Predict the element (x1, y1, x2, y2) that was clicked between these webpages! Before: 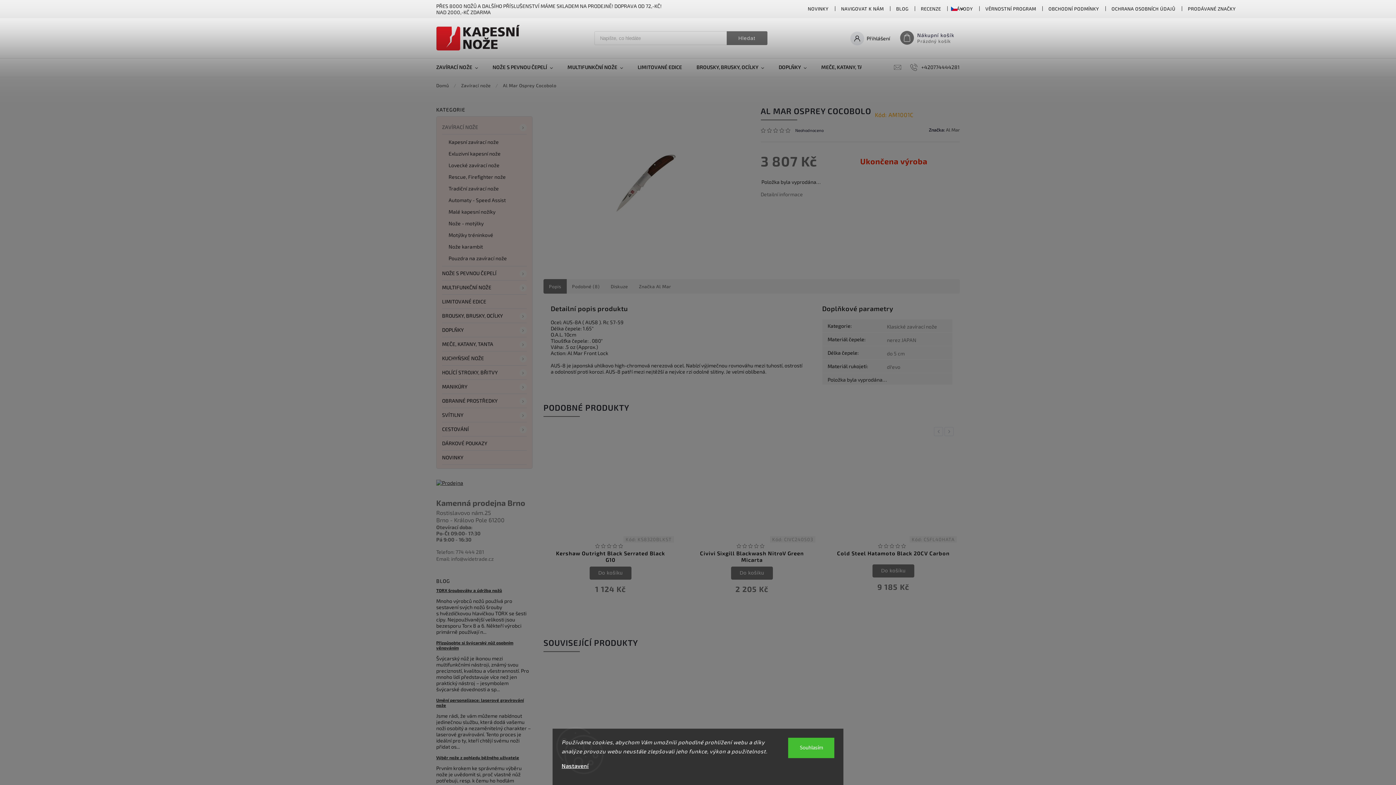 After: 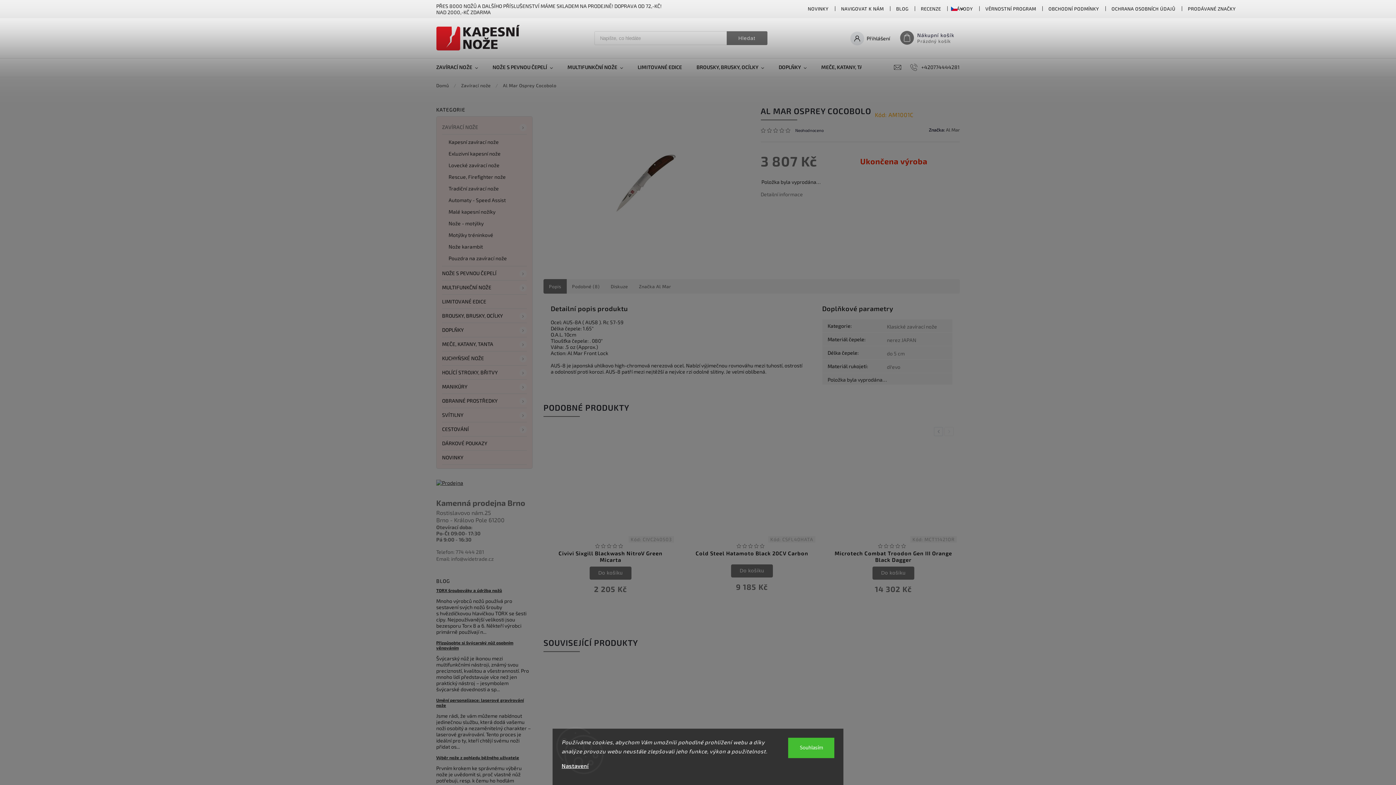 Action: bbox: (892, 58, 903, 76)